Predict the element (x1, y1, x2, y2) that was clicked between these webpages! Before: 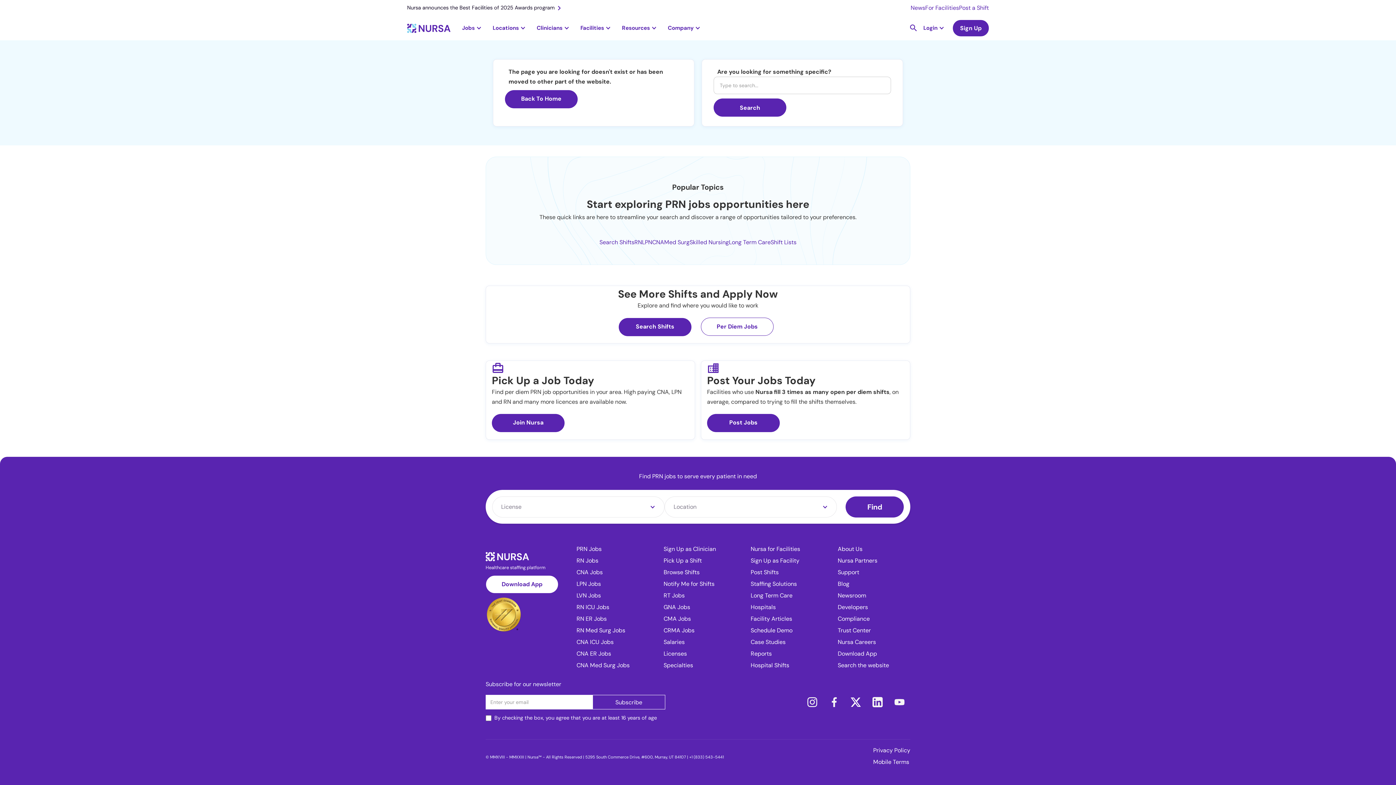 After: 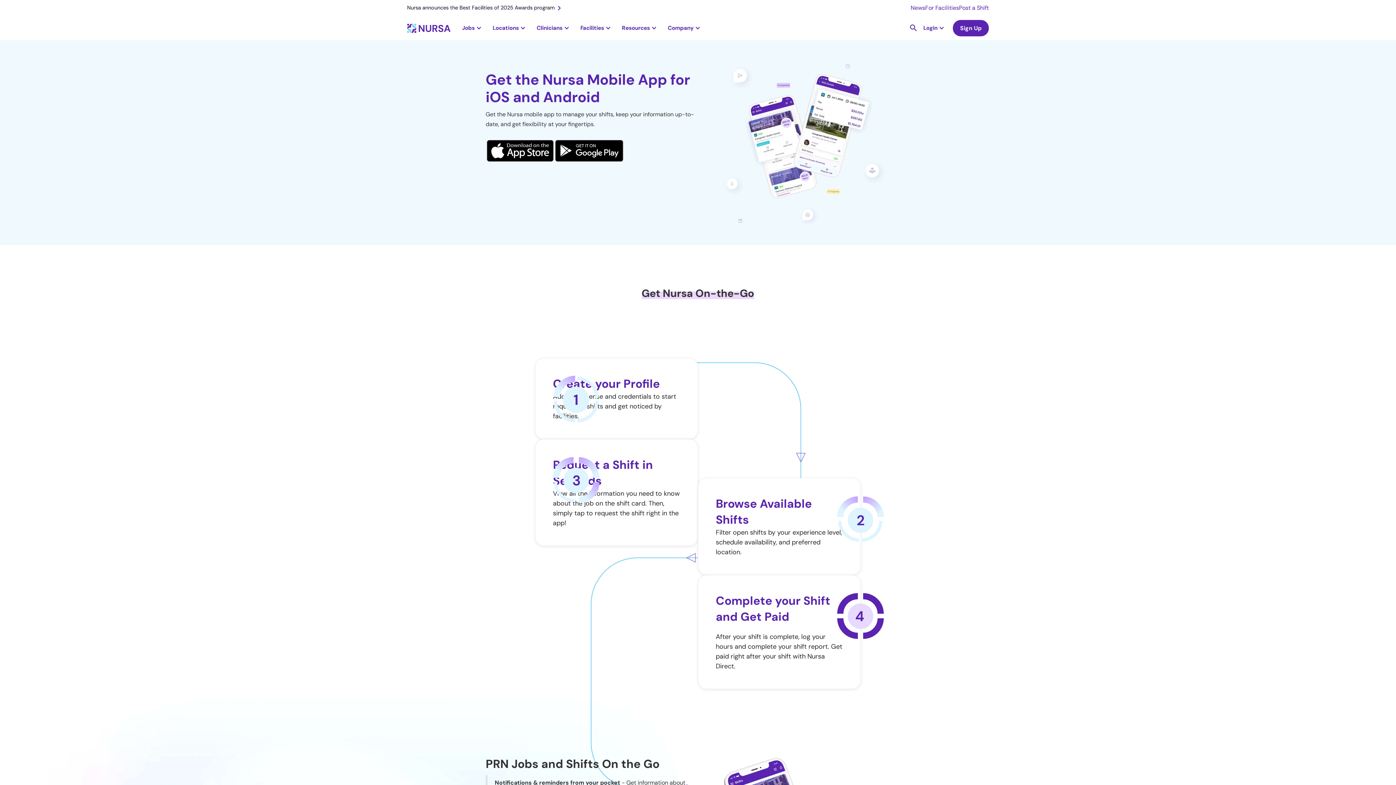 Action: label: Download App bbox: (838, 649, 910, 660)